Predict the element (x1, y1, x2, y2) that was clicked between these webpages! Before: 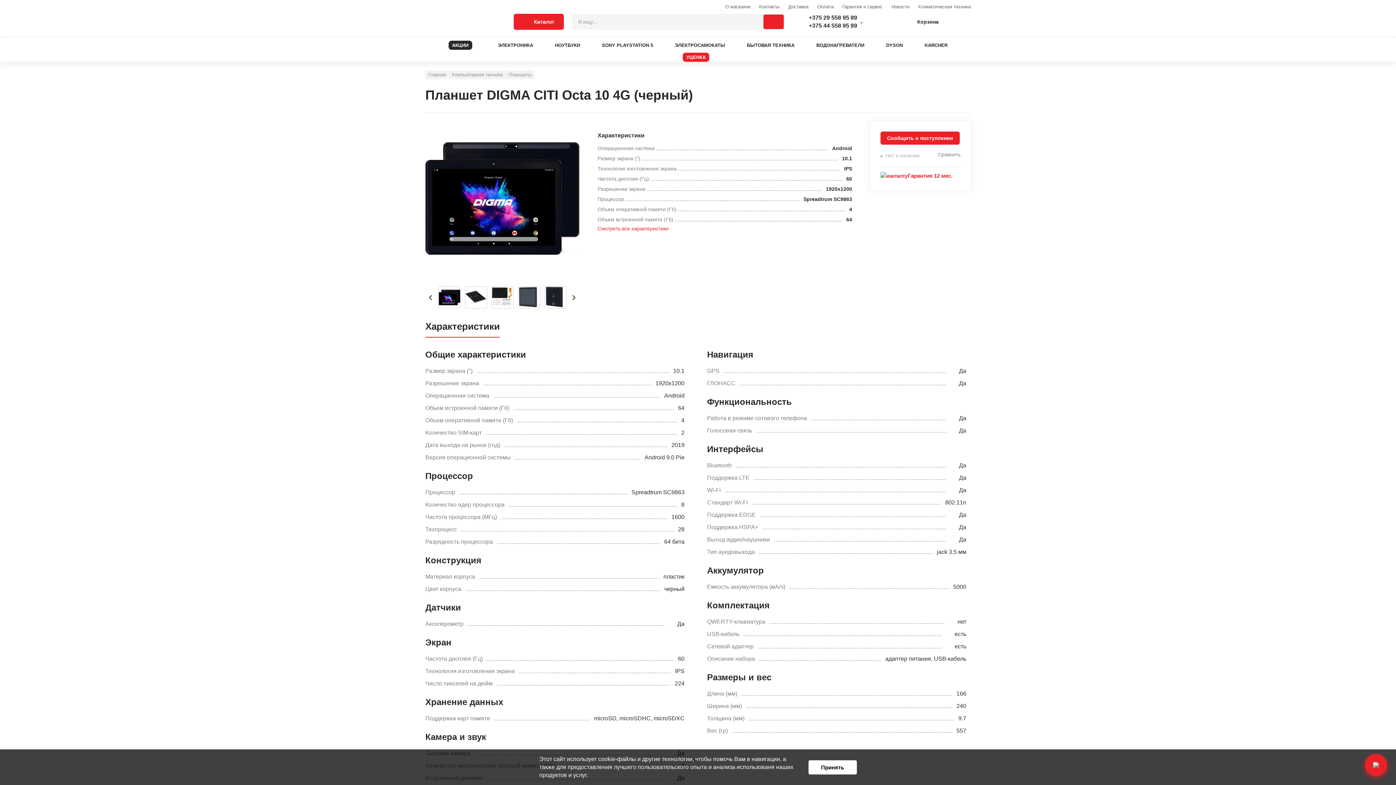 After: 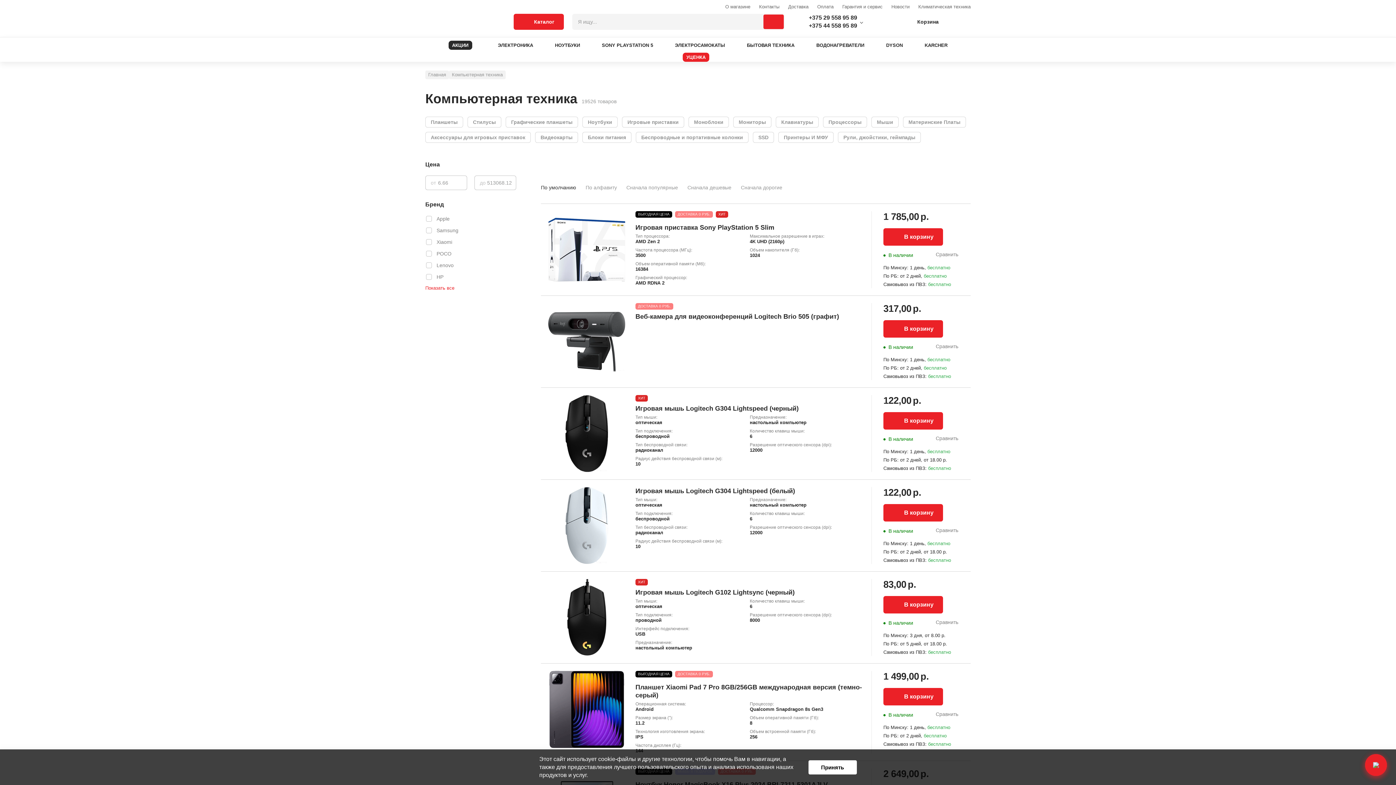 Action: bbox: (452, 72, 502, 77) label: Компьютерная техника